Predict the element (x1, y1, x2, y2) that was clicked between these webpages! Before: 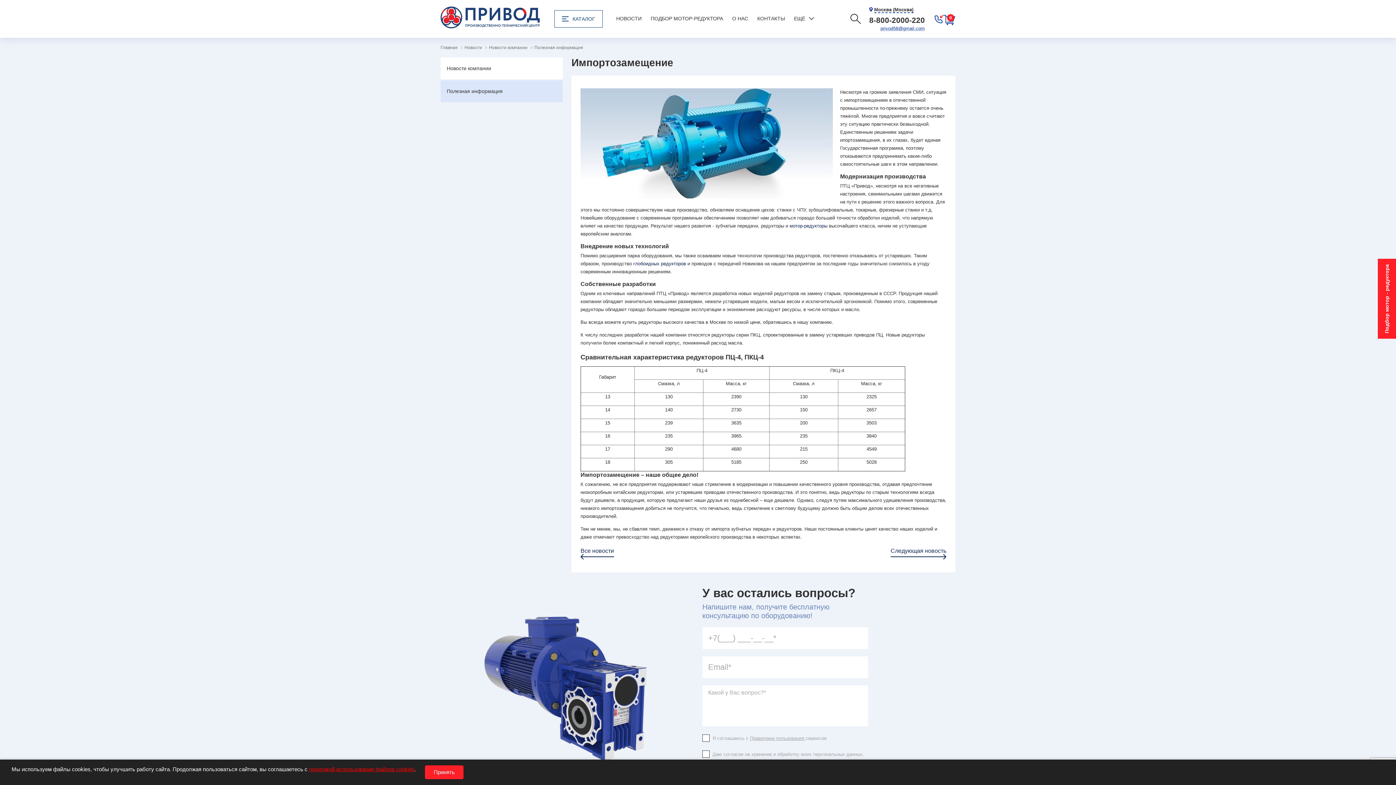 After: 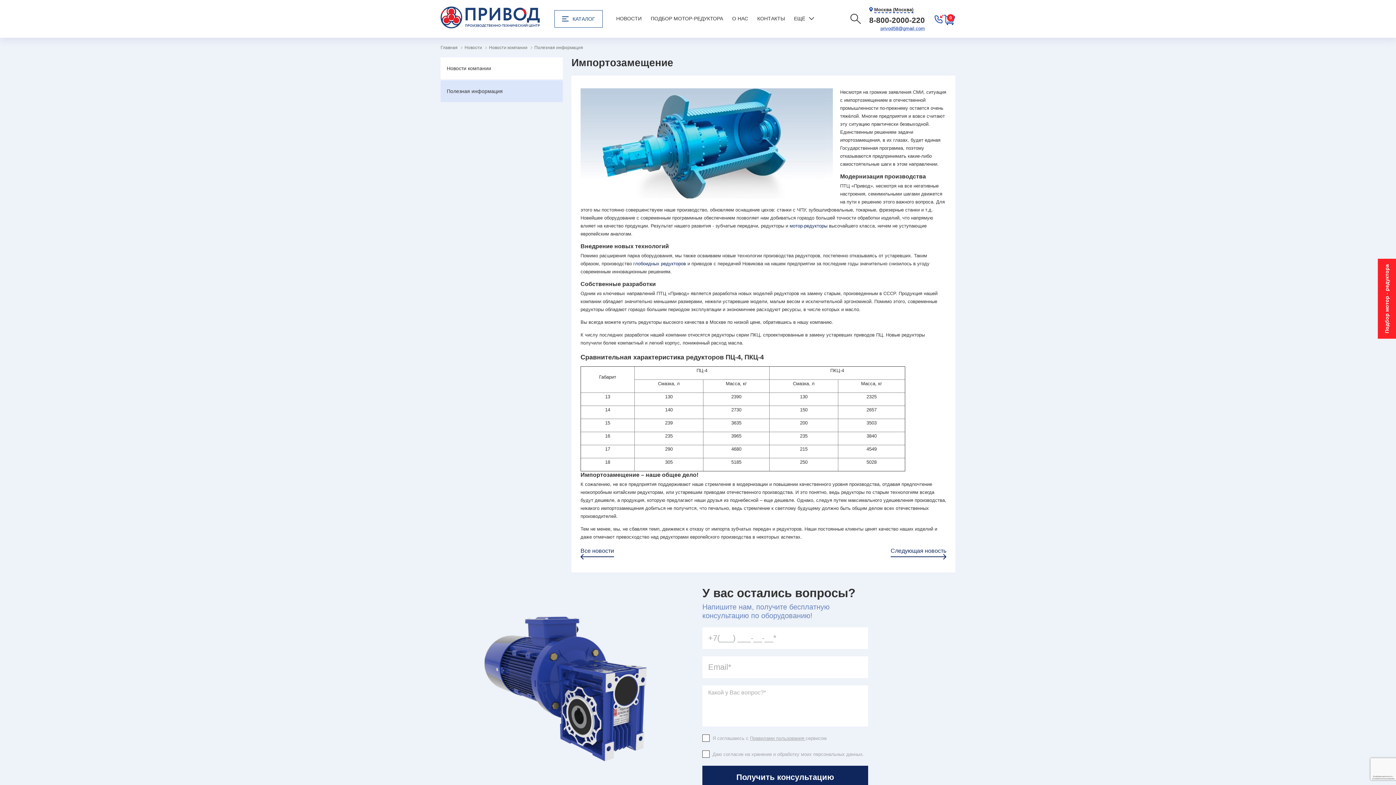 Action: bbox: (425, 765, 463, 779) label: Принять